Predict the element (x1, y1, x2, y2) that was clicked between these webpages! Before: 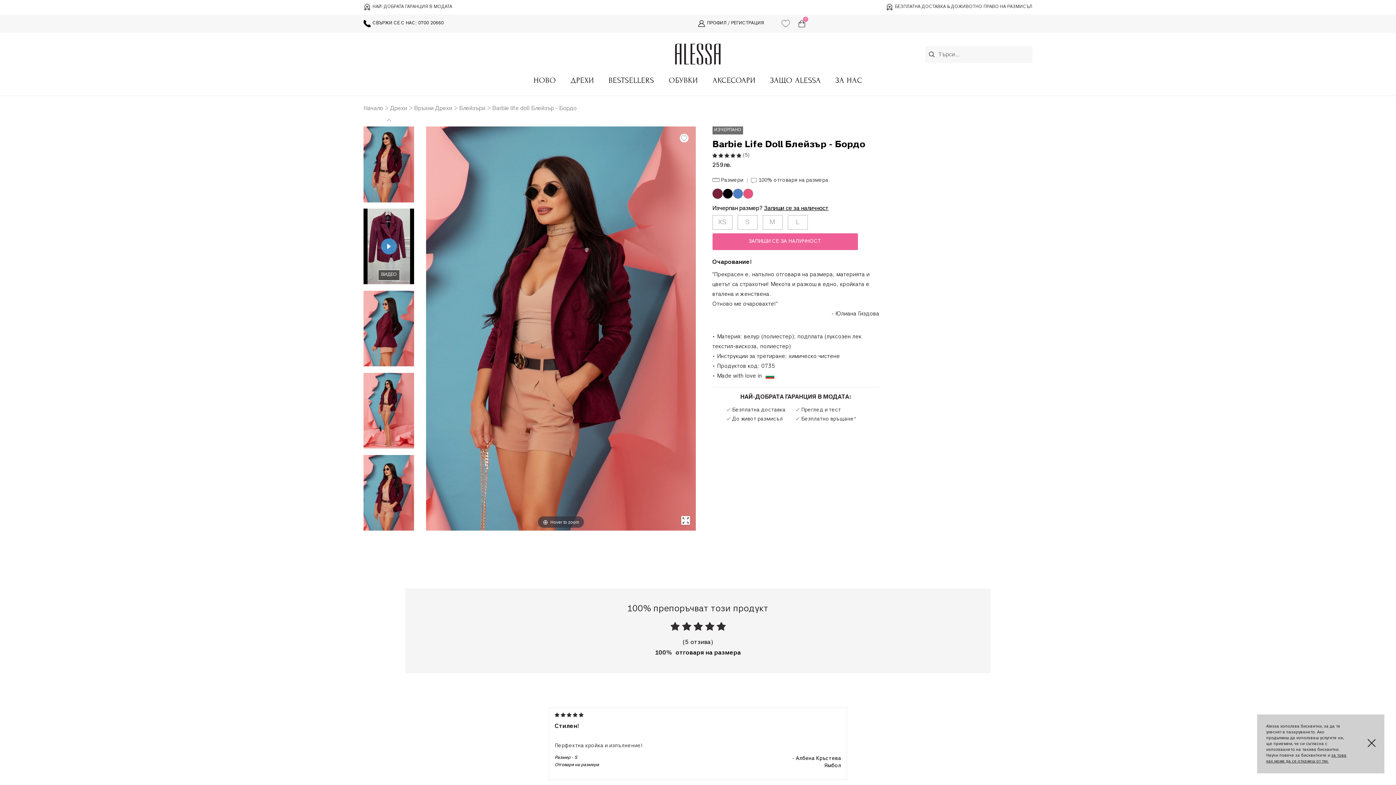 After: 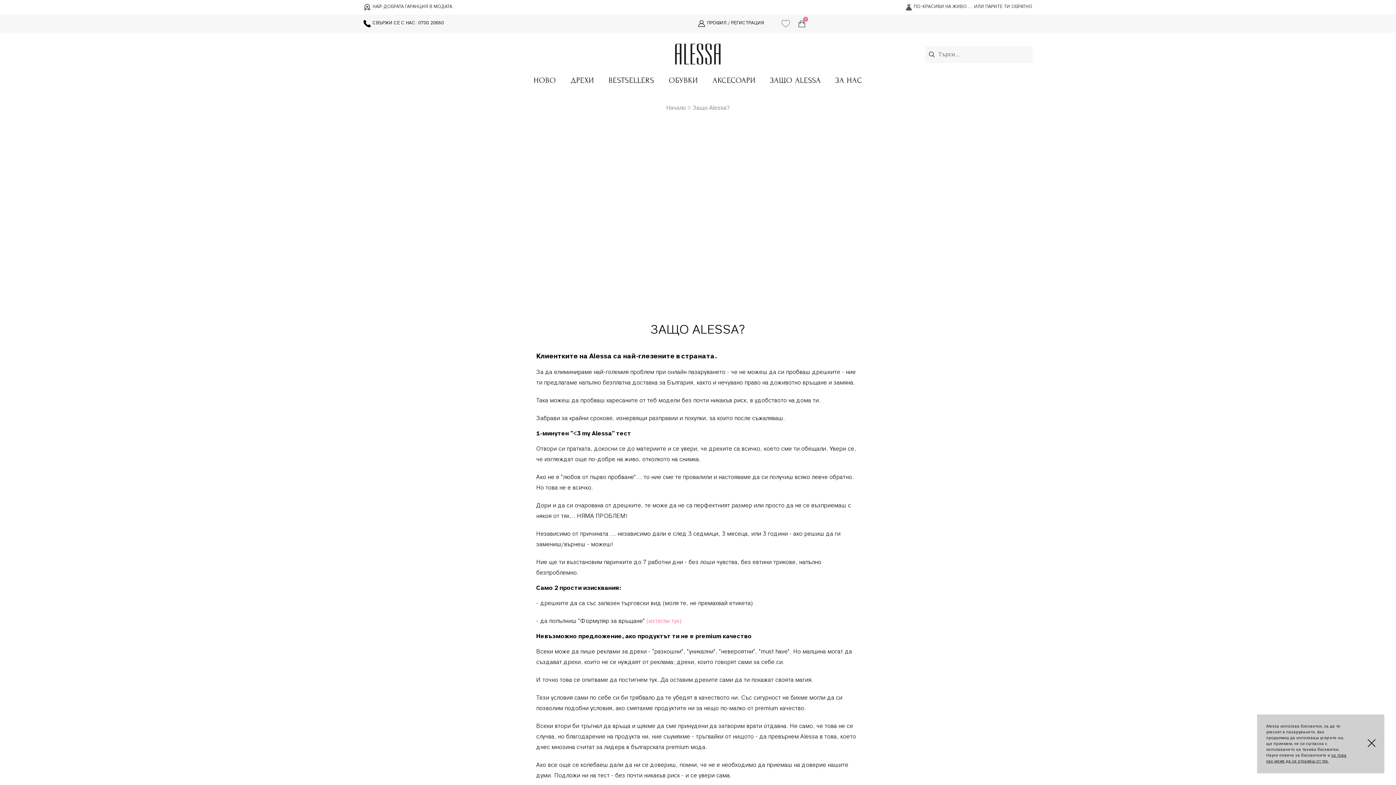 Action: label: ЗАЩО ALESSA bbox: (763, 65, 828, 95)